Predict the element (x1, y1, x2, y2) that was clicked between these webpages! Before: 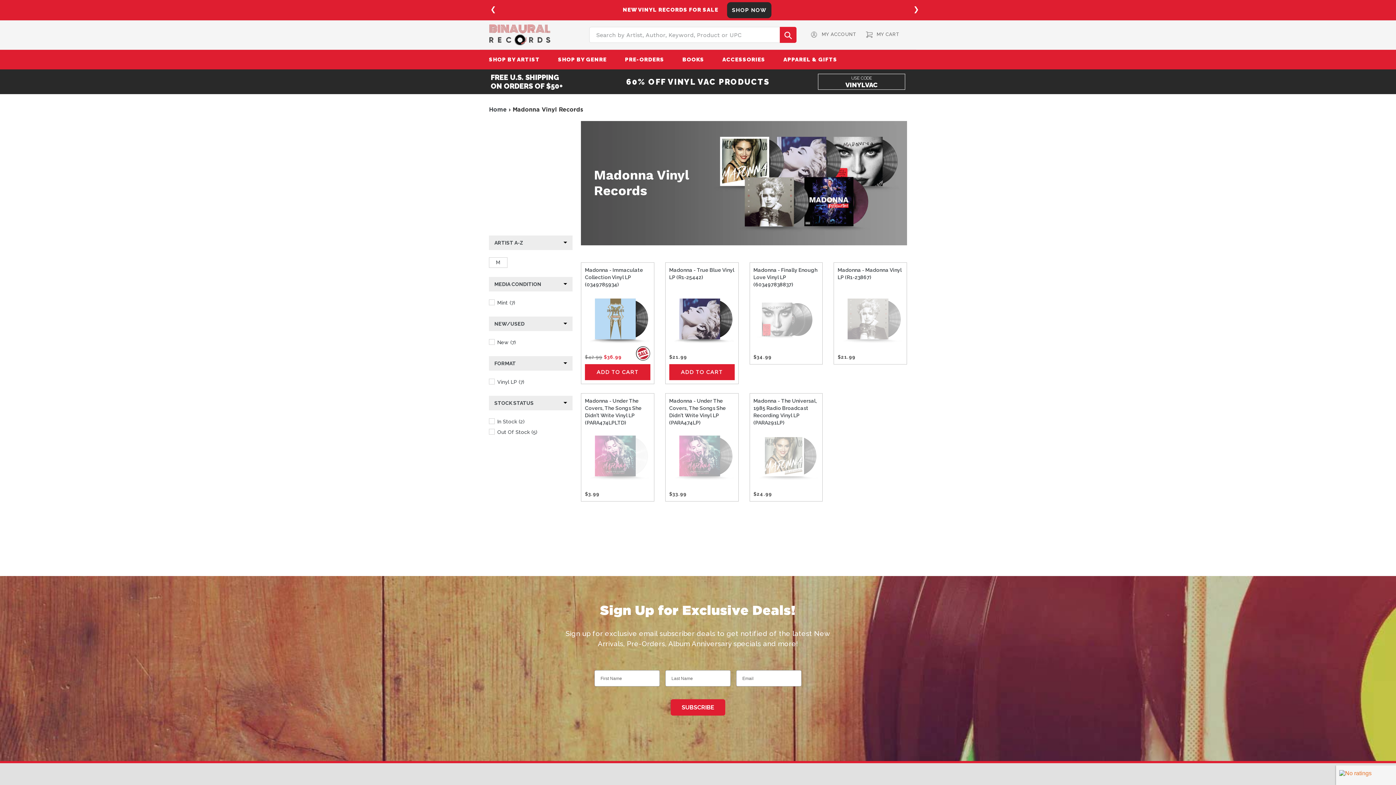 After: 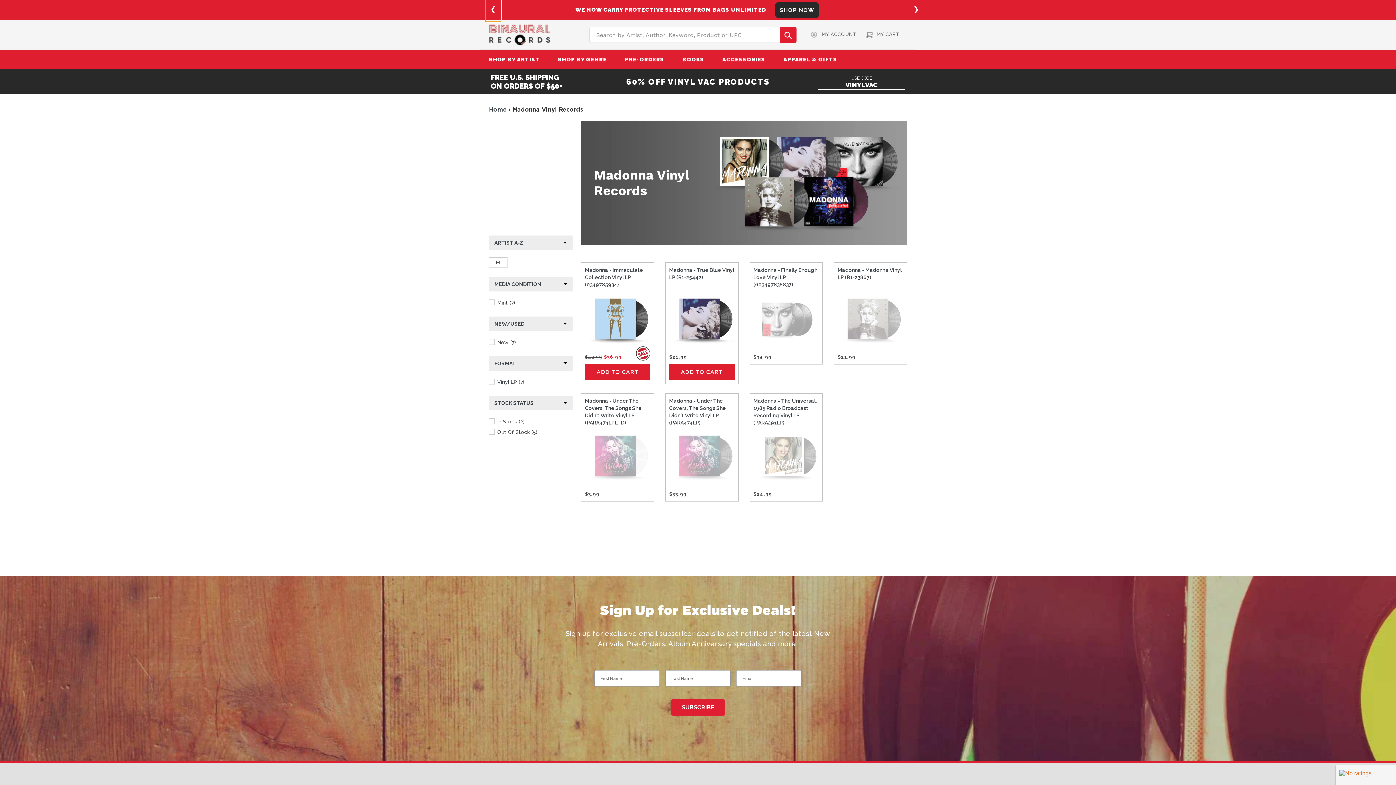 Action: label: ‹ bbox: (485, -4, 501, 21)